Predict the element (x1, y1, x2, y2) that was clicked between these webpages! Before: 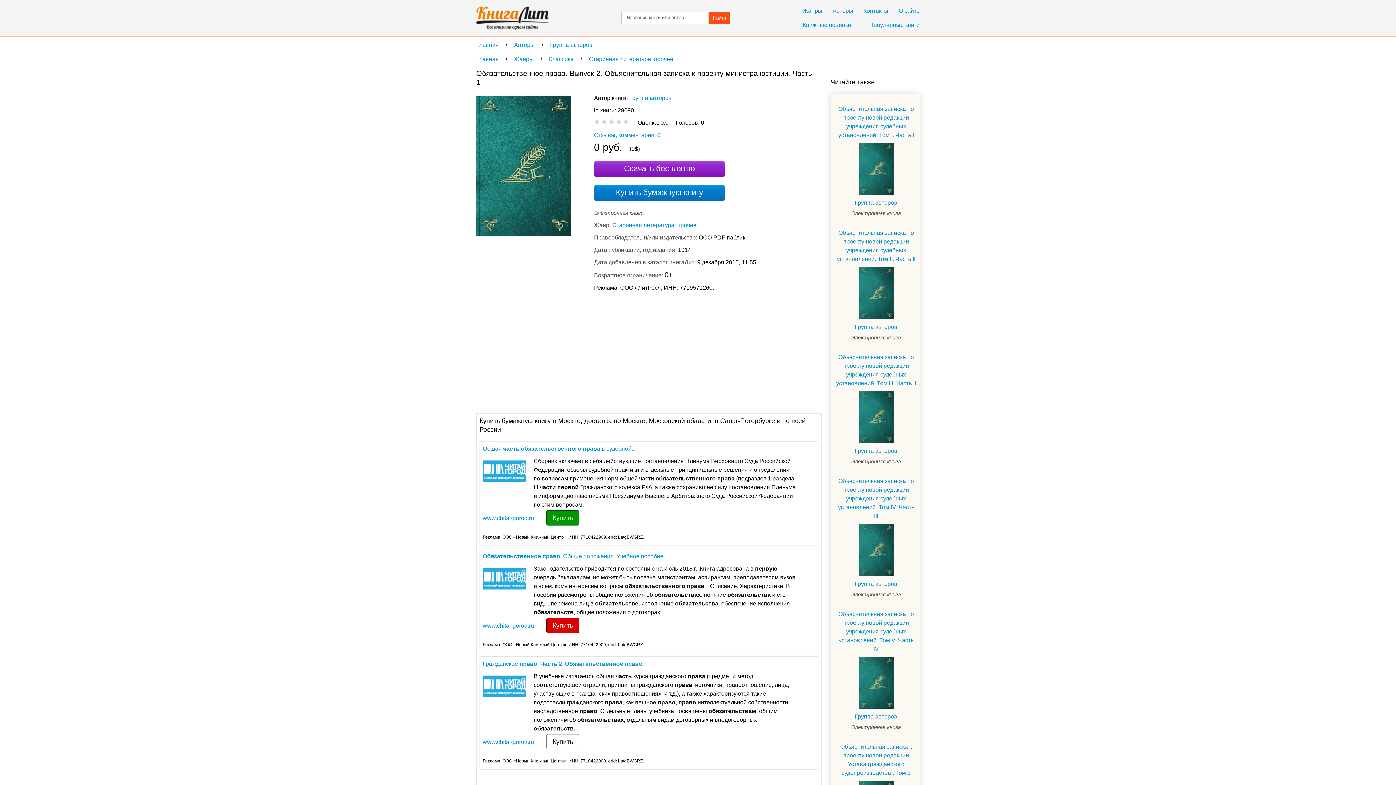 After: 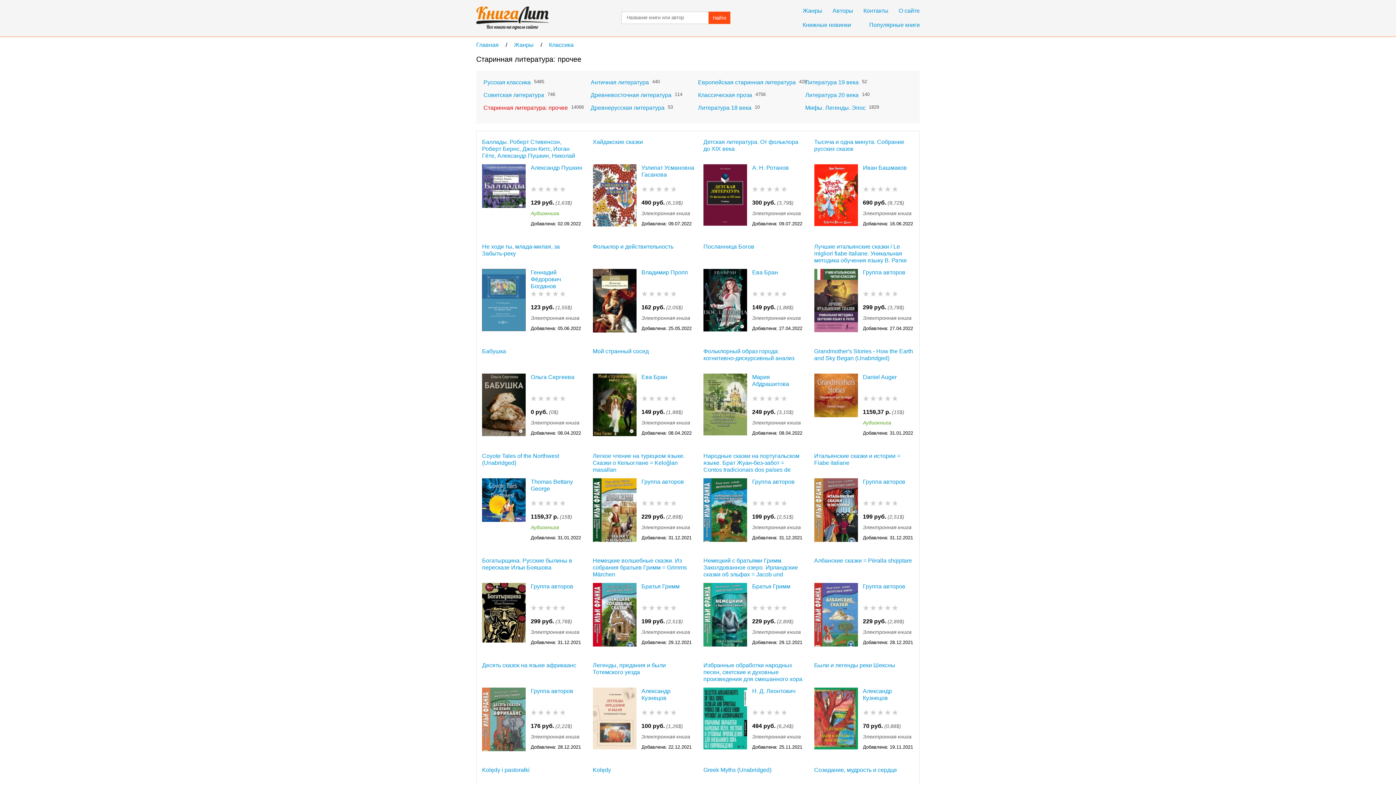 Action: bbox: (612, 222, 696, 228) label: Старинная литература: прочее